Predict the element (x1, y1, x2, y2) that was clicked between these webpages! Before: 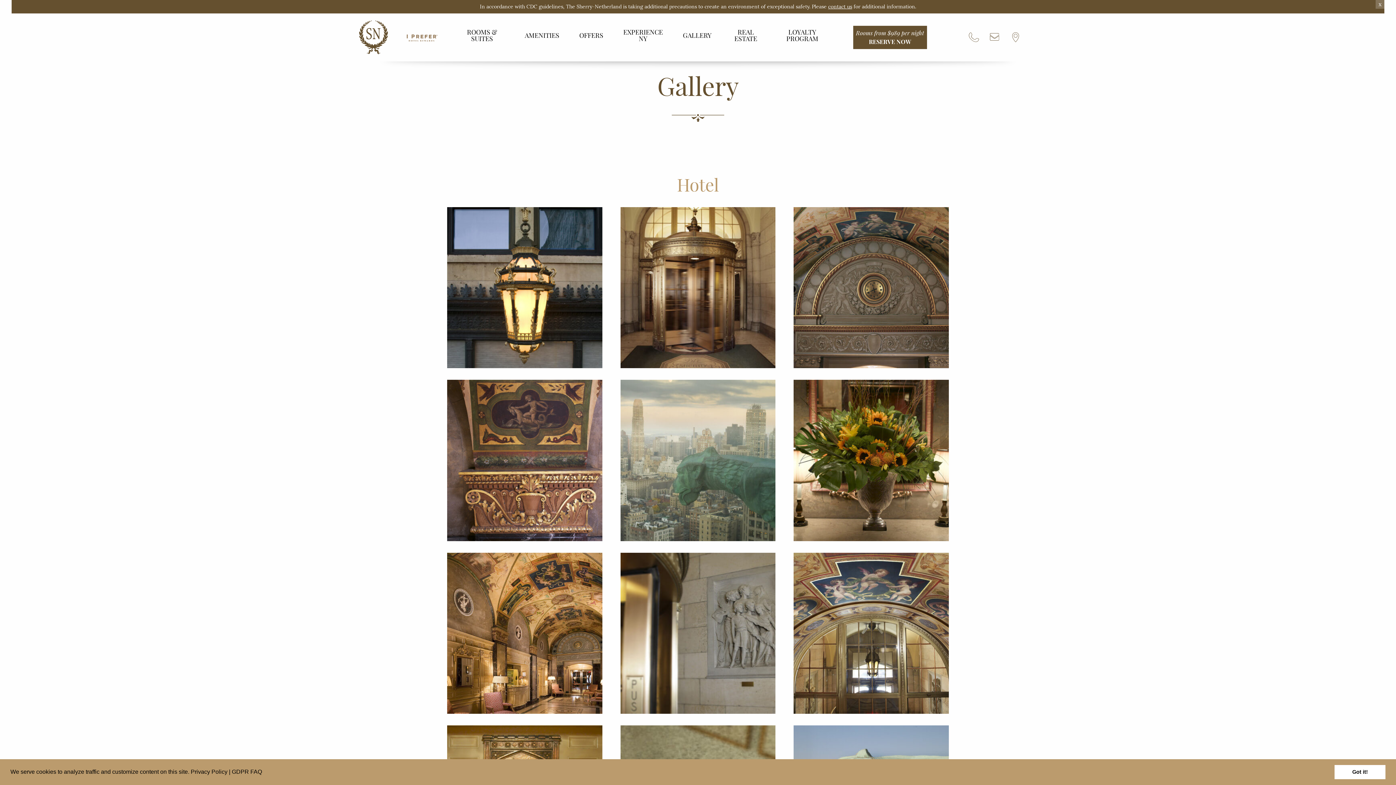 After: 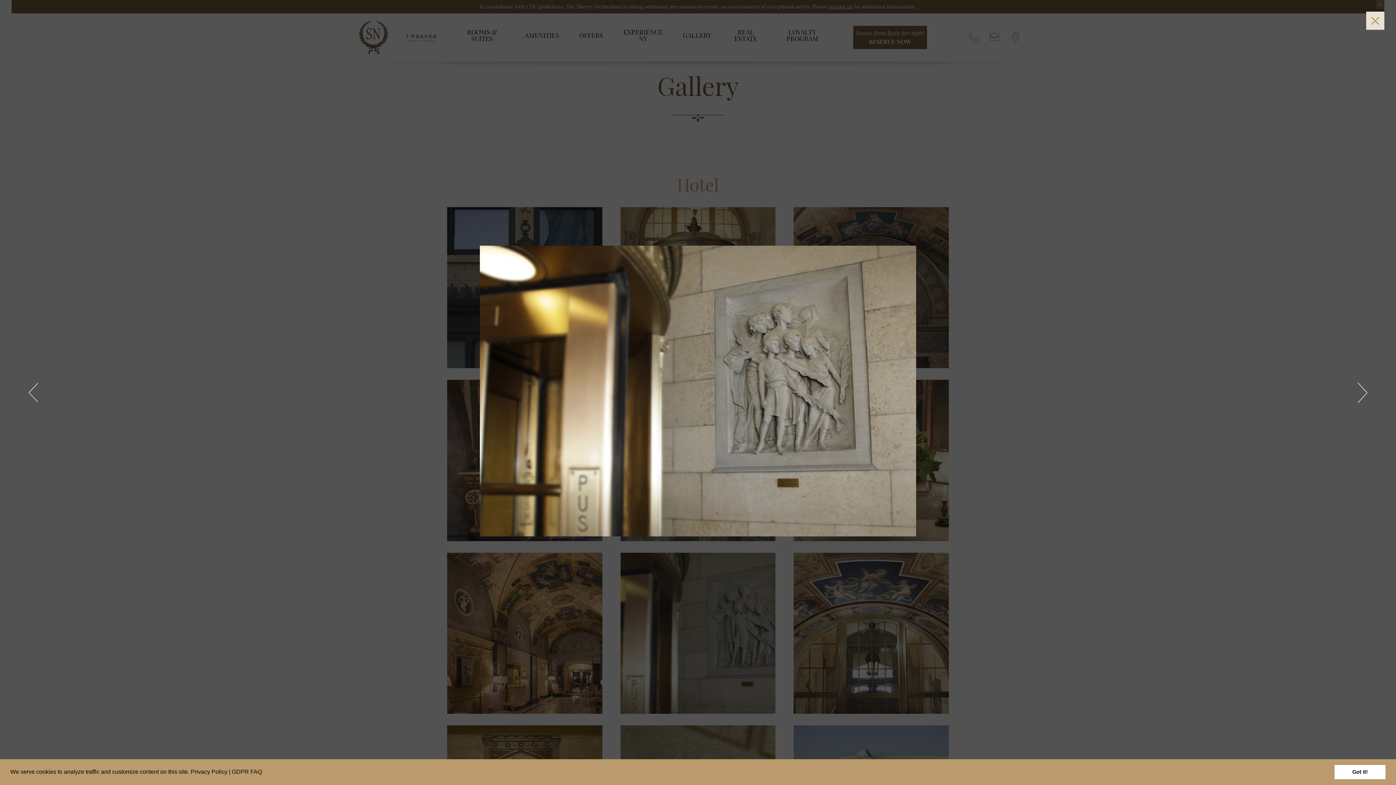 Action: bbox: (620, 552, 775, 714)